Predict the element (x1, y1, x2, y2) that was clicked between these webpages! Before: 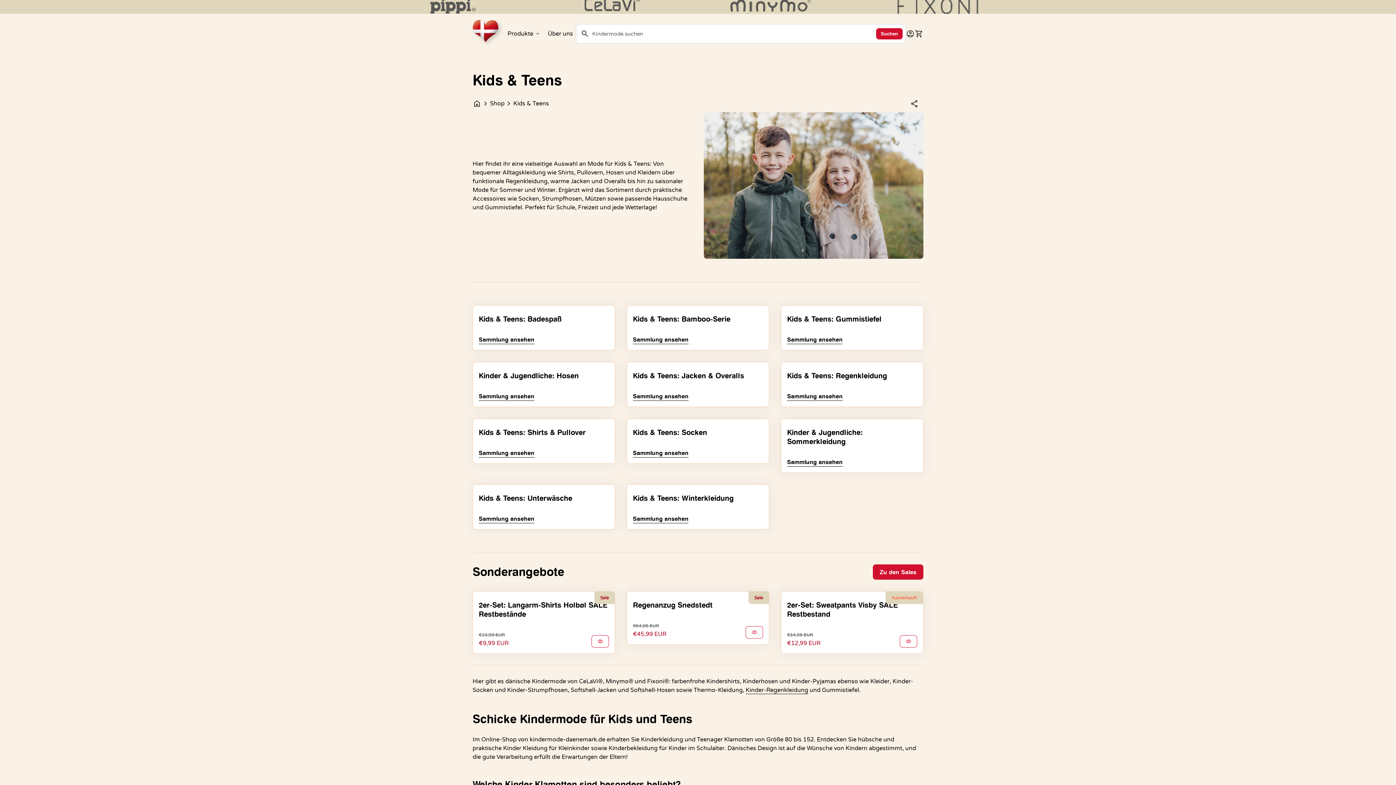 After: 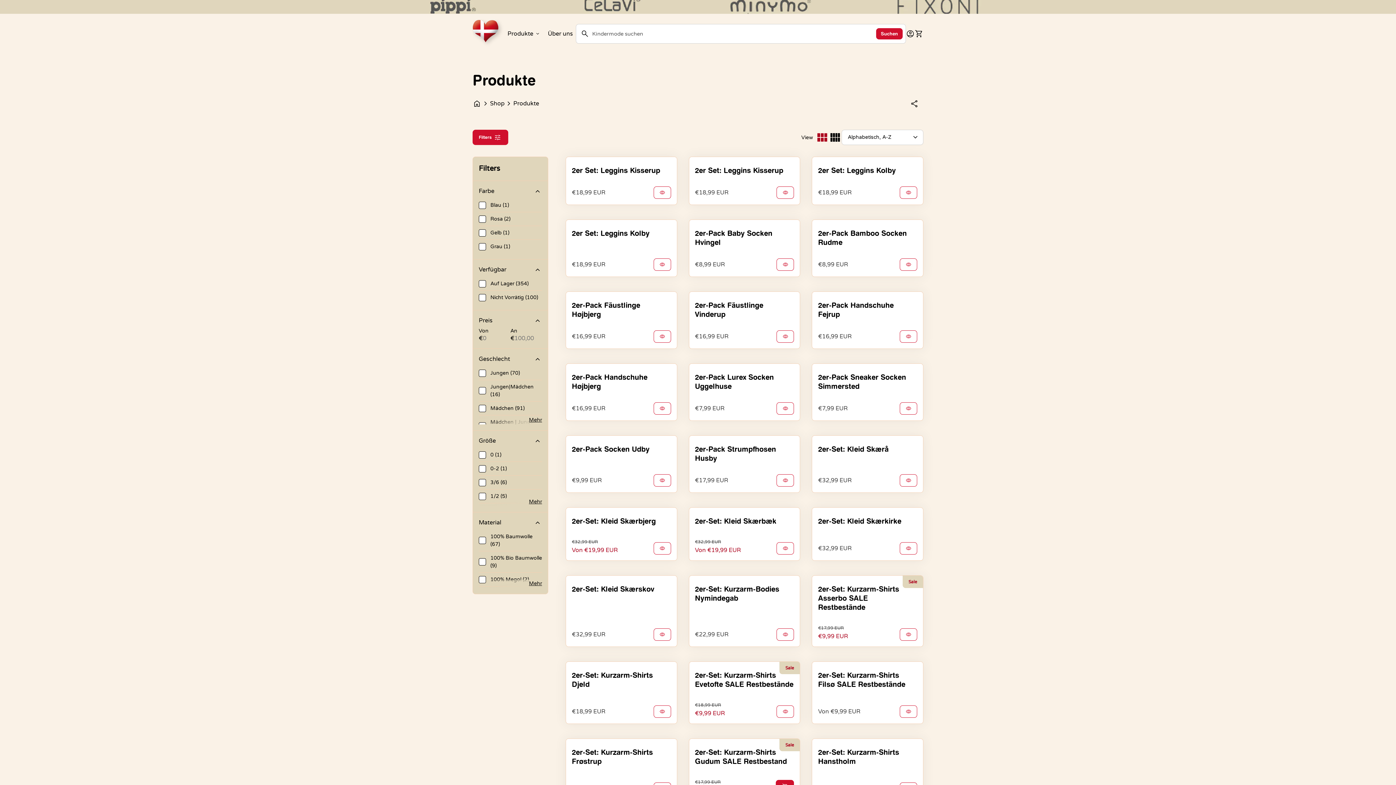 Action: bbox: (490, 100, 504, 107) label: Shop